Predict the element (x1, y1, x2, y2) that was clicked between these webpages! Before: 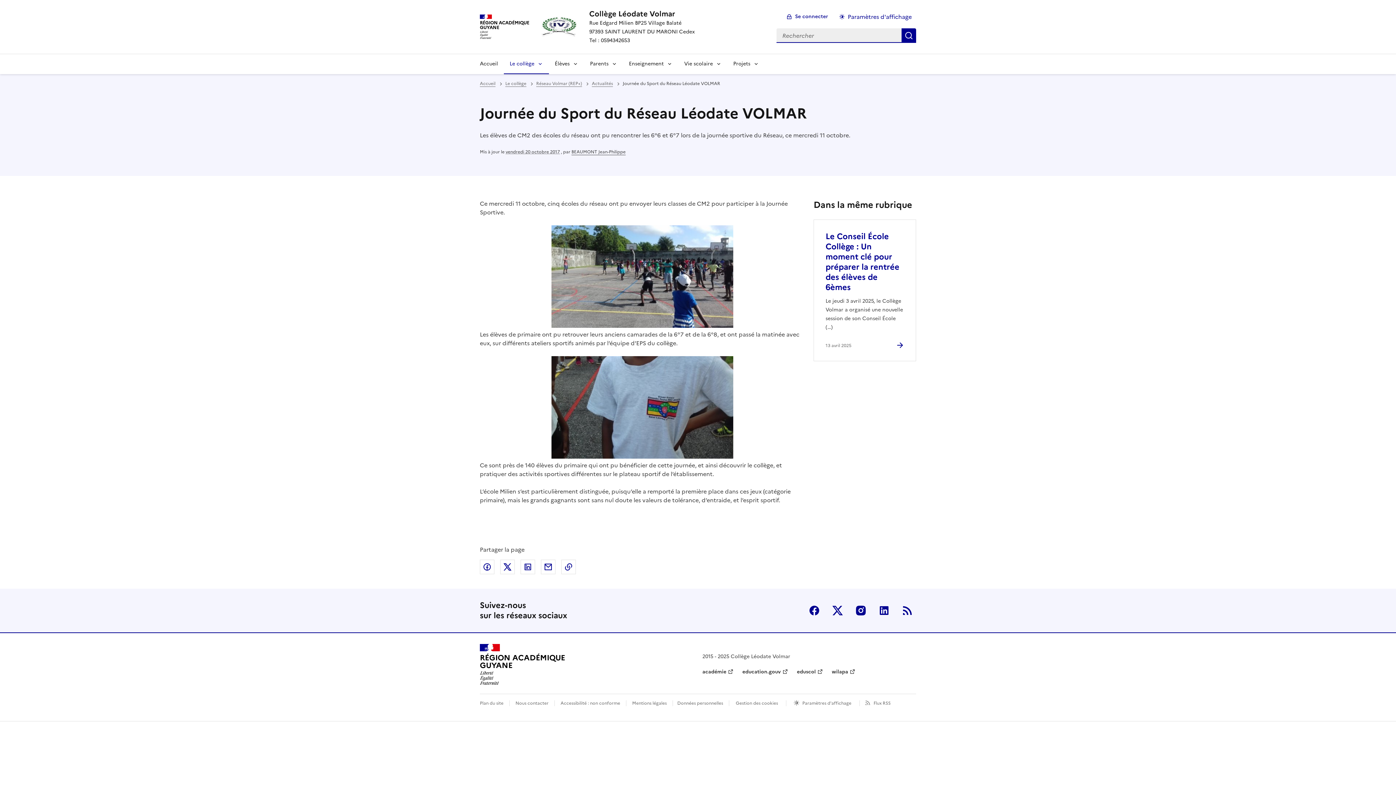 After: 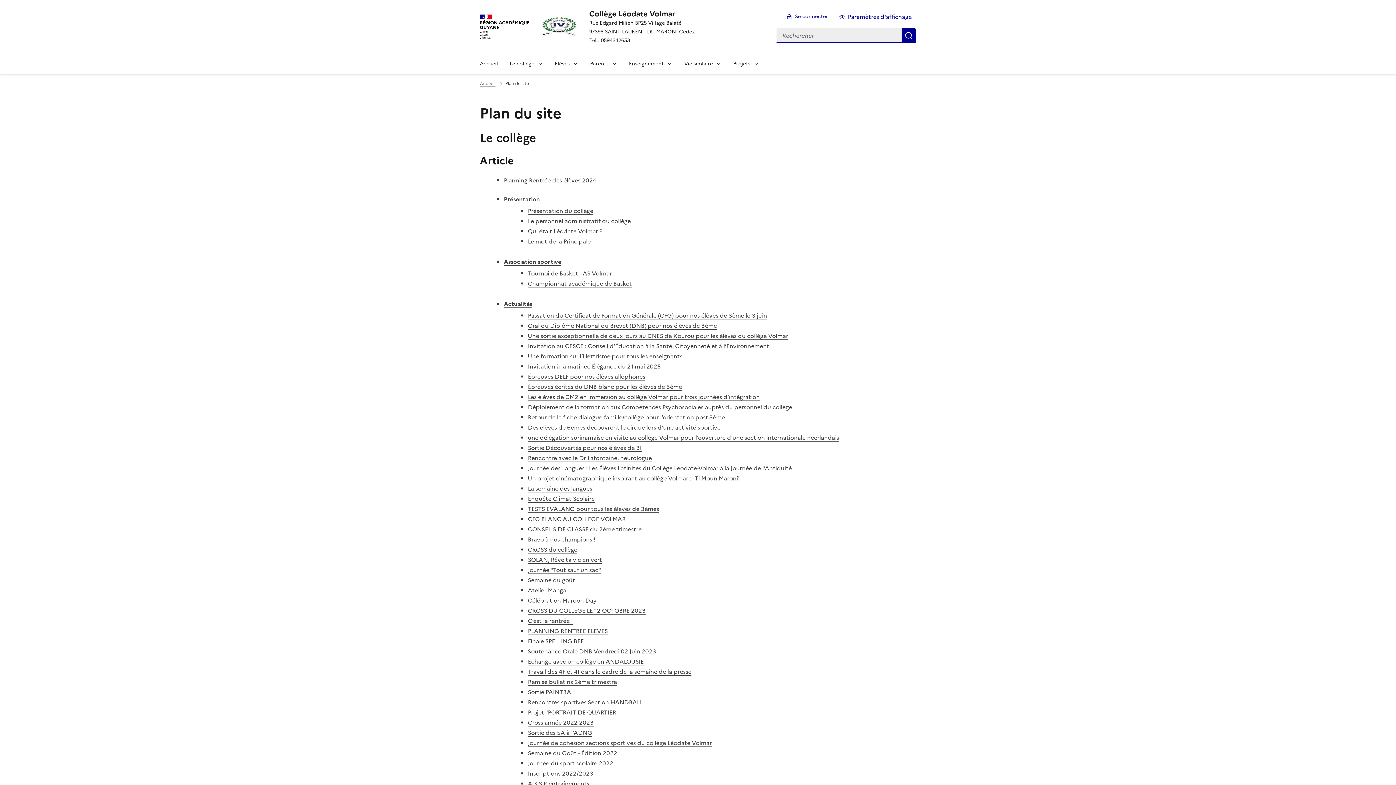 Action: bbox: (480, 700, 503, 706) label: ouvrir le plan du site